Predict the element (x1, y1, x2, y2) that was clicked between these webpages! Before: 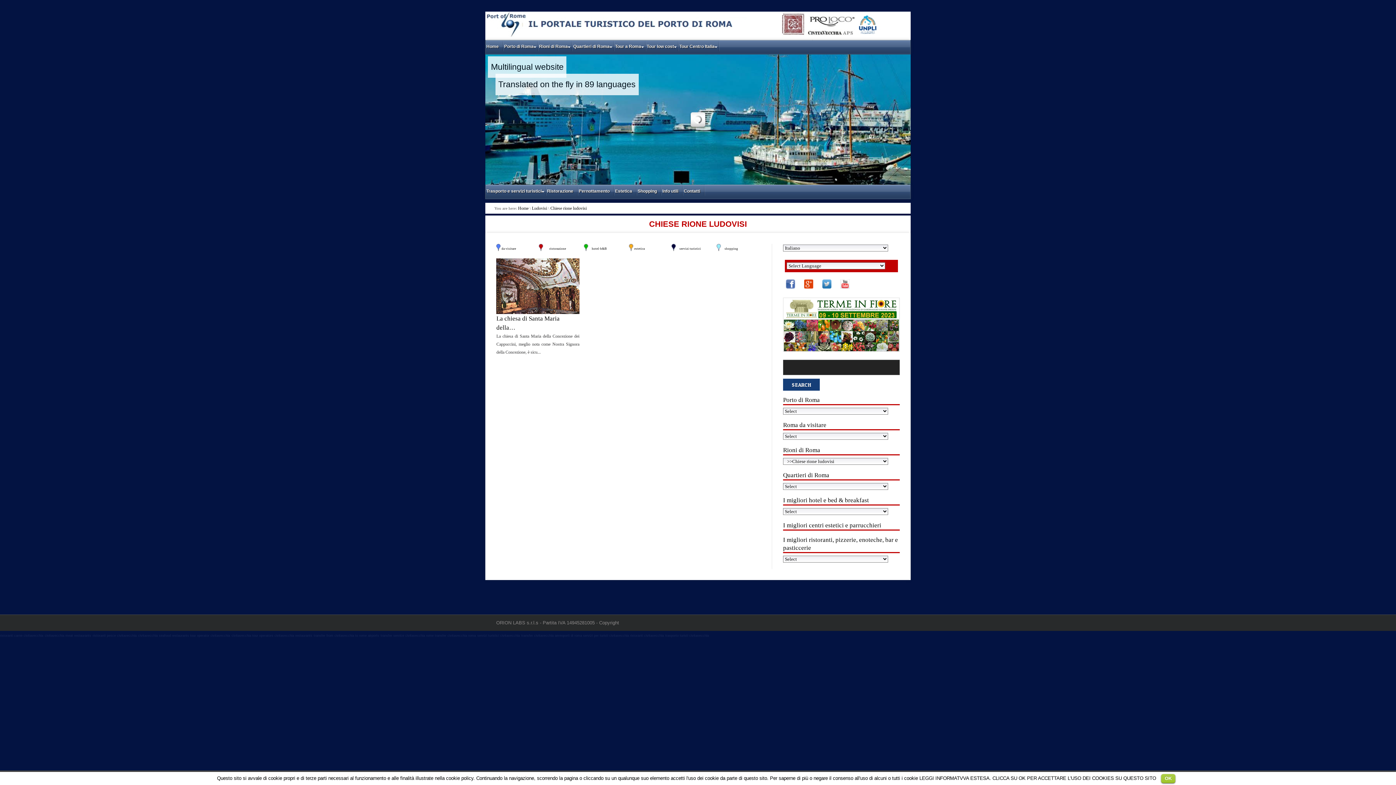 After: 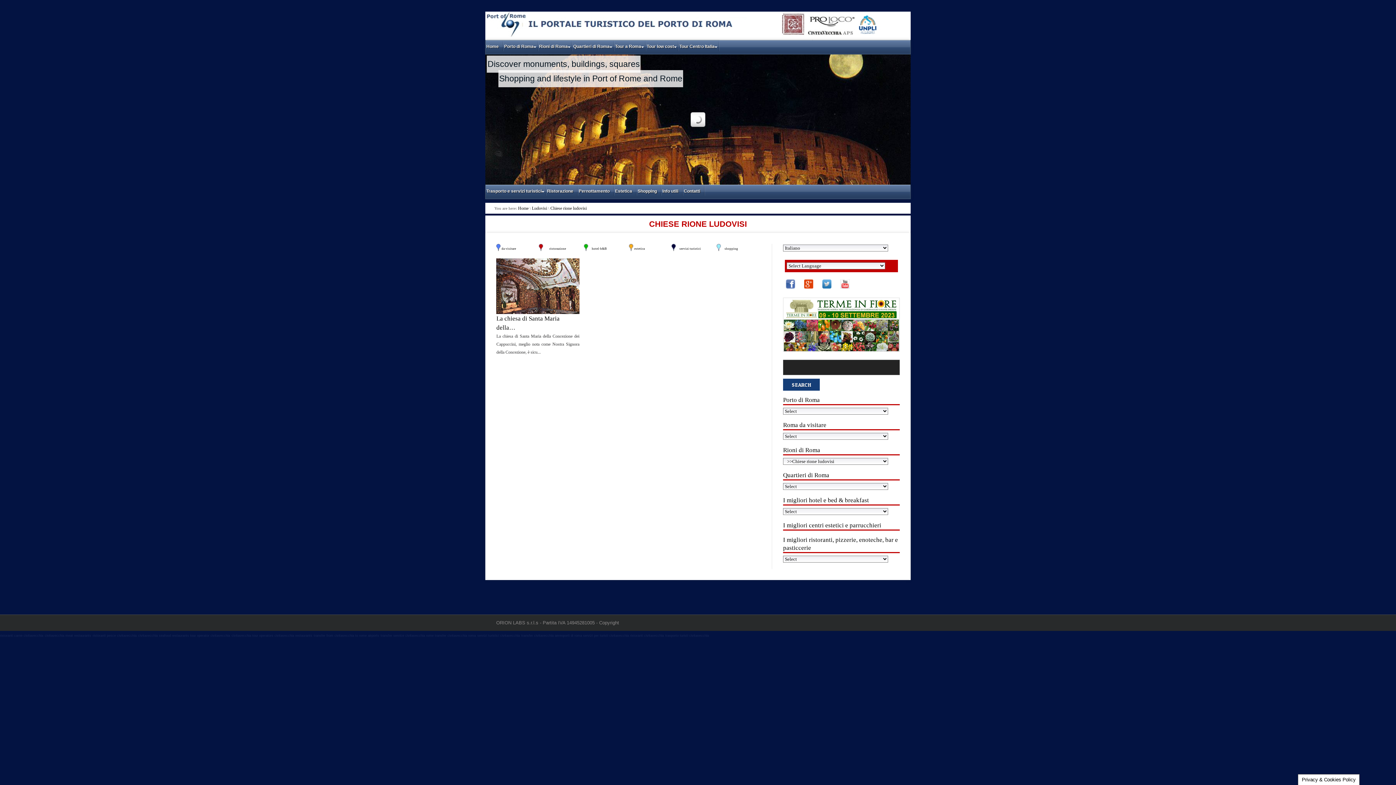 Action: label: OK bbox: (1161, 774, 1175, 783)